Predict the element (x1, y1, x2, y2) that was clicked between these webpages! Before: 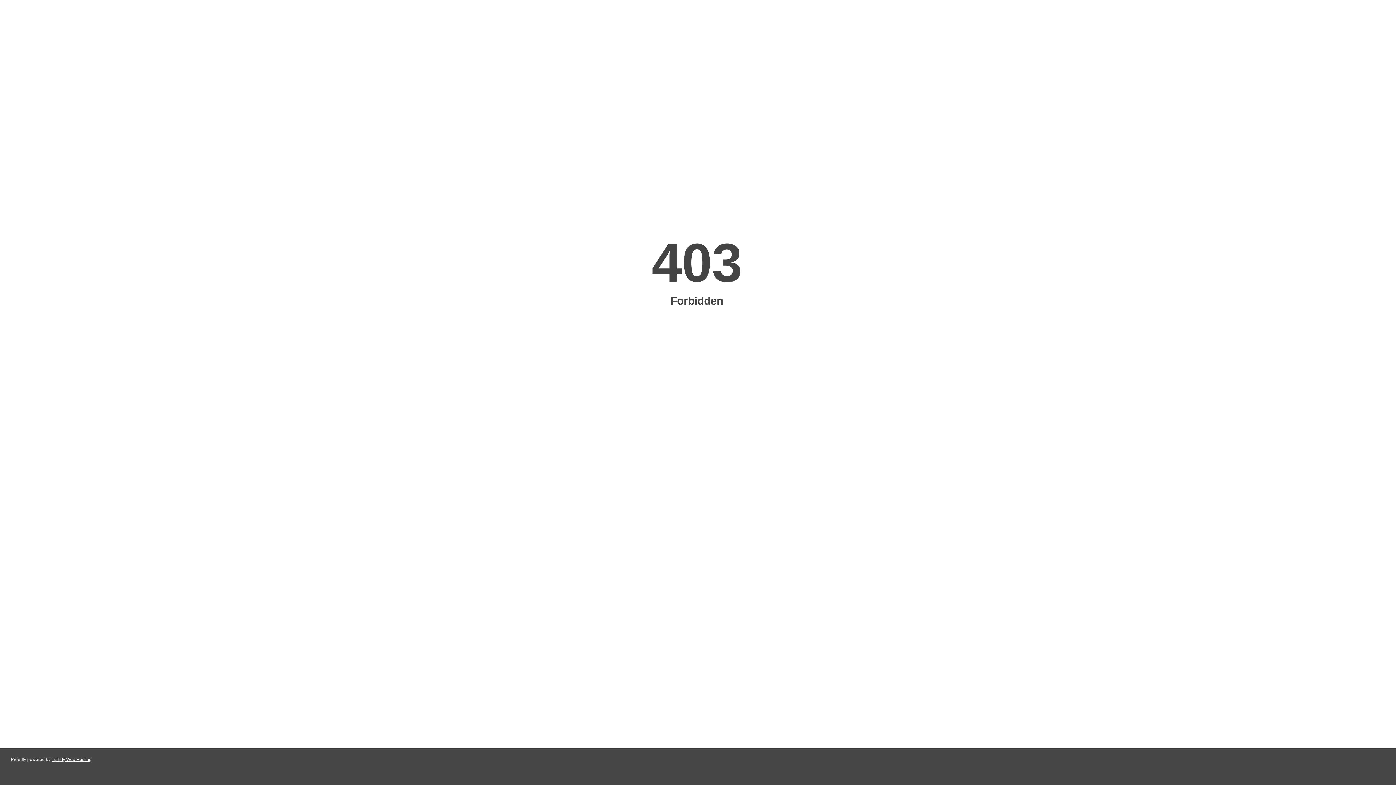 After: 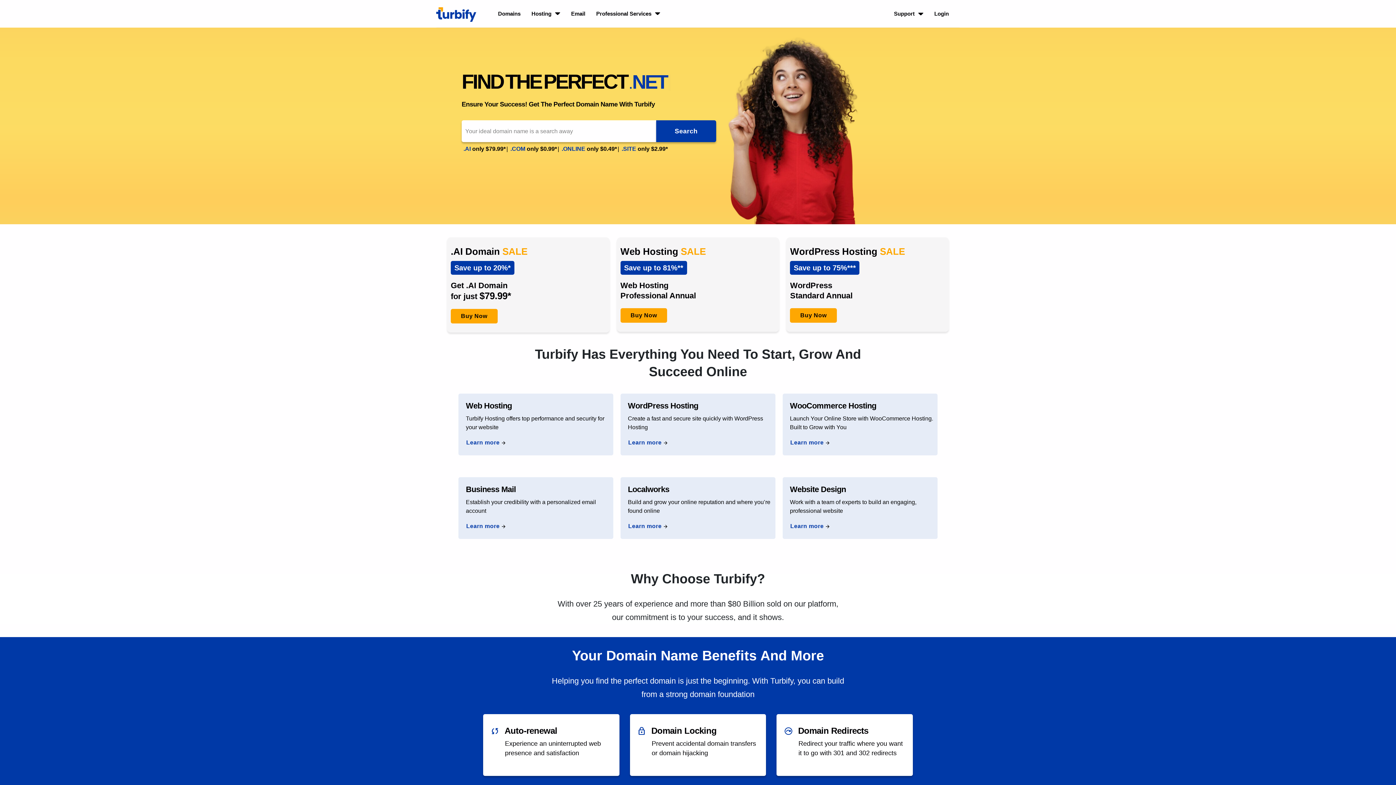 Action: bbox: (51, 757, 91, 762) label: Turbify Web Hosting